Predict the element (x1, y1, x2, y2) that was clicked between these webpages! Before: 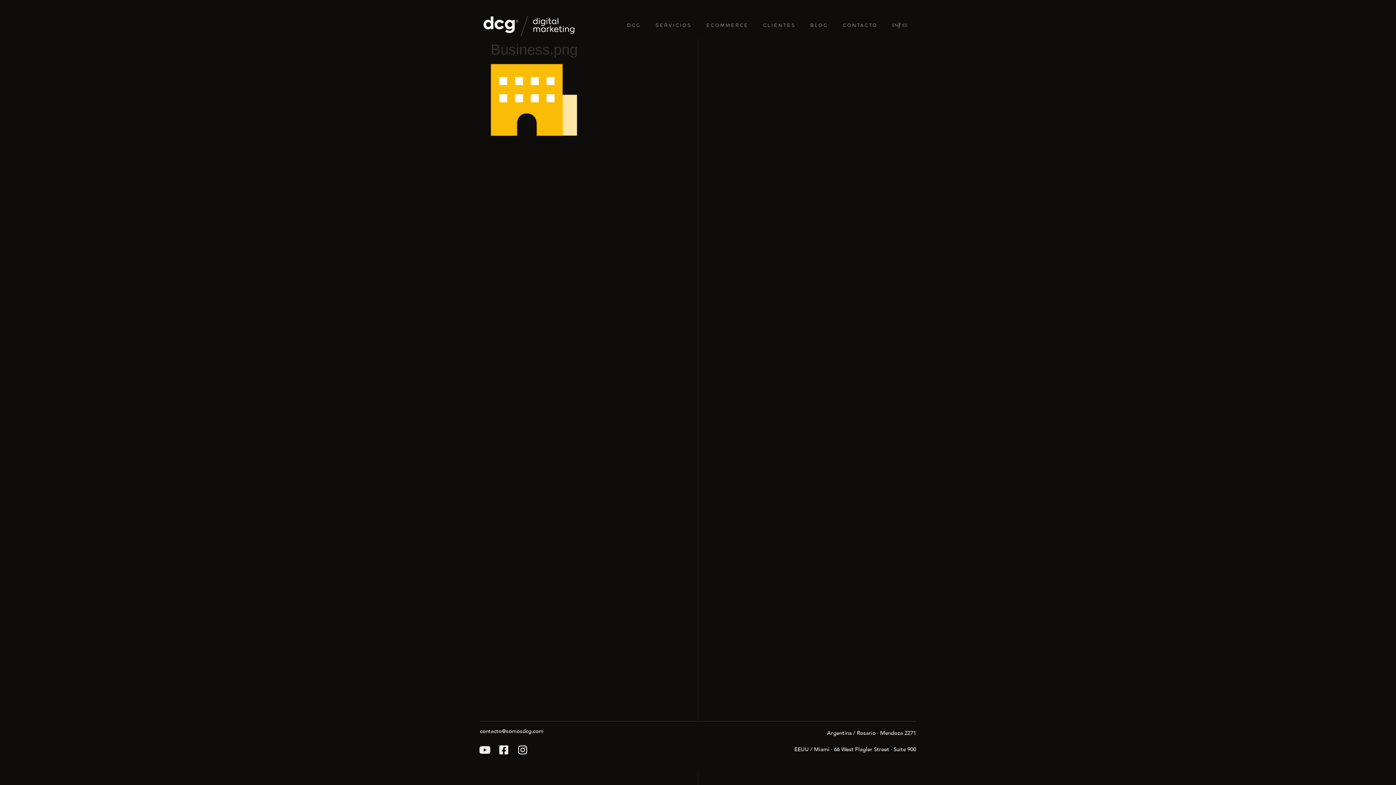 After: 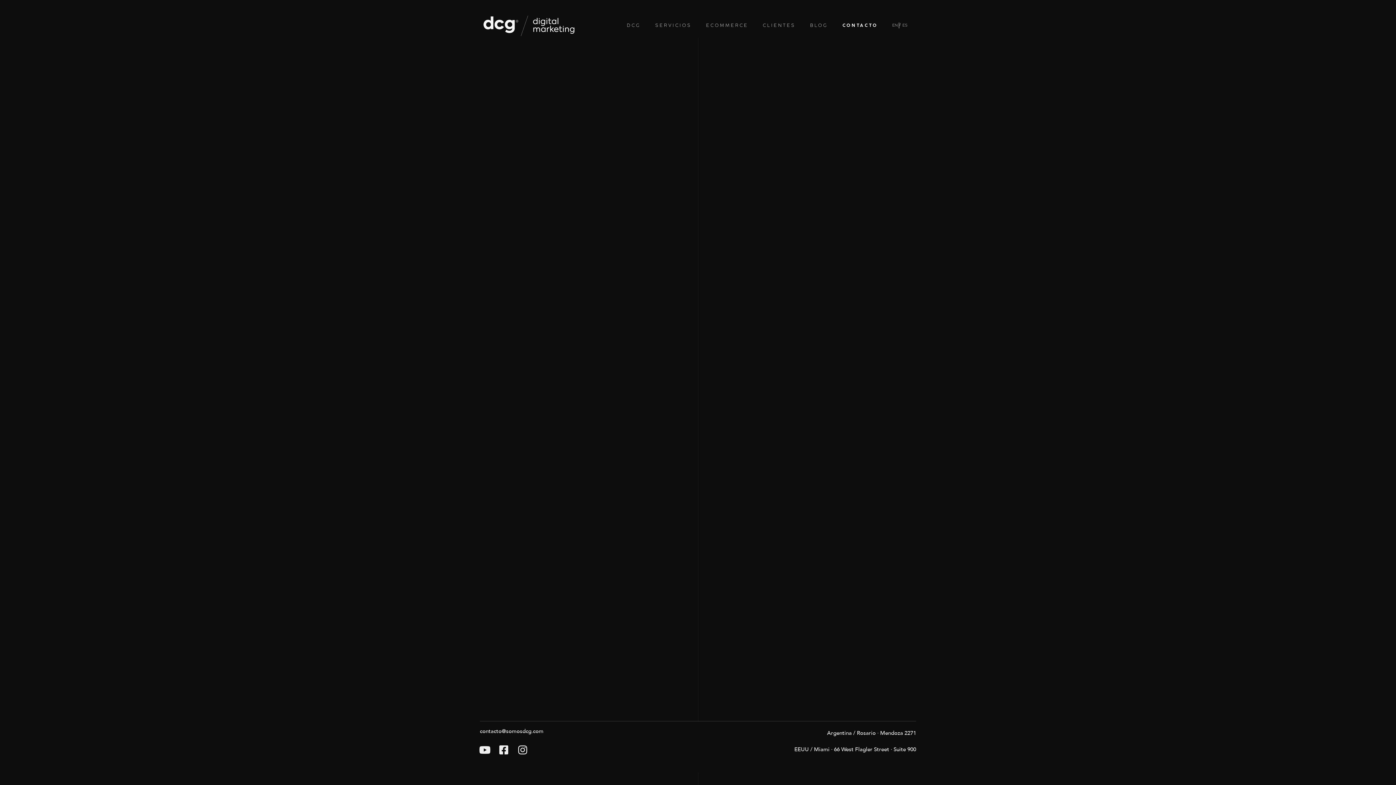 Action: bbox: (835, 17, 885, 34) label: CONTACTO